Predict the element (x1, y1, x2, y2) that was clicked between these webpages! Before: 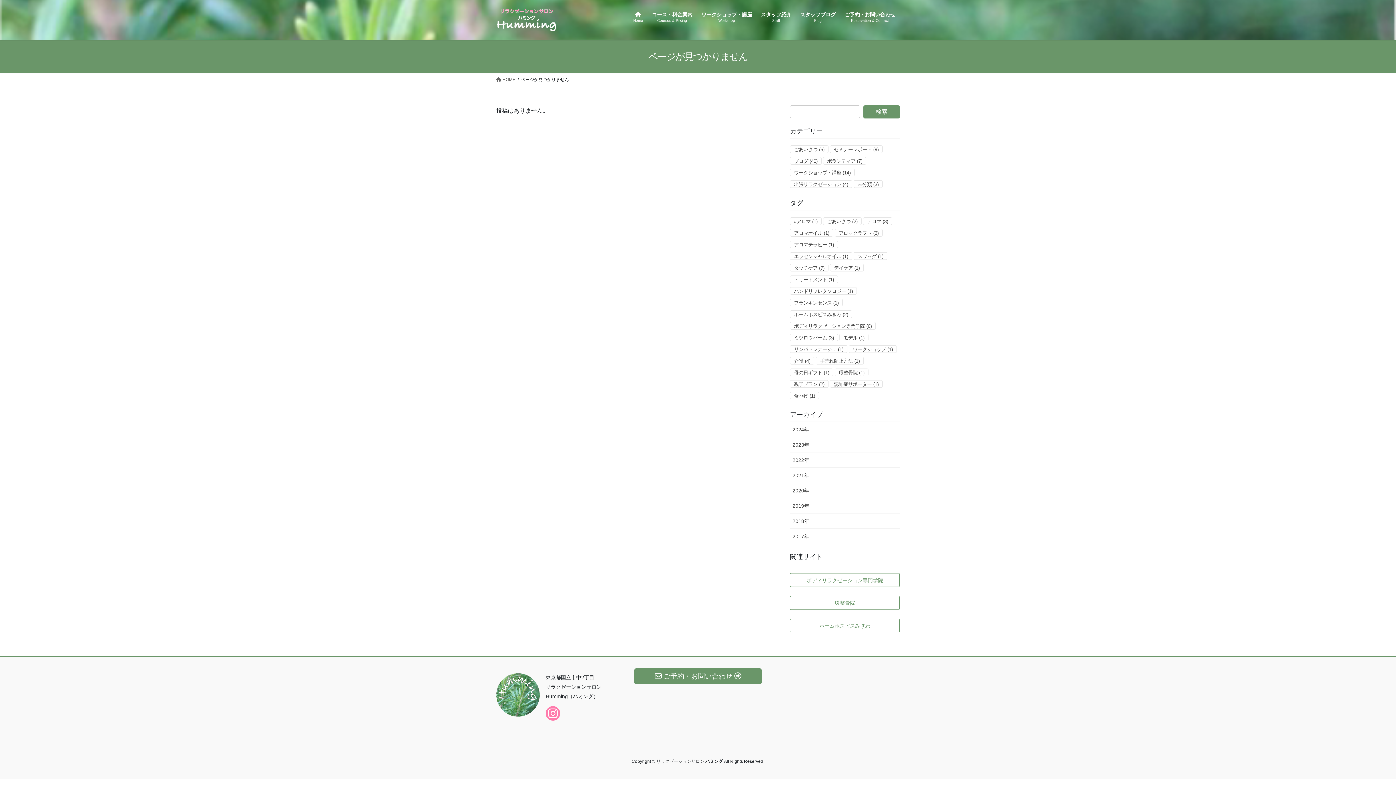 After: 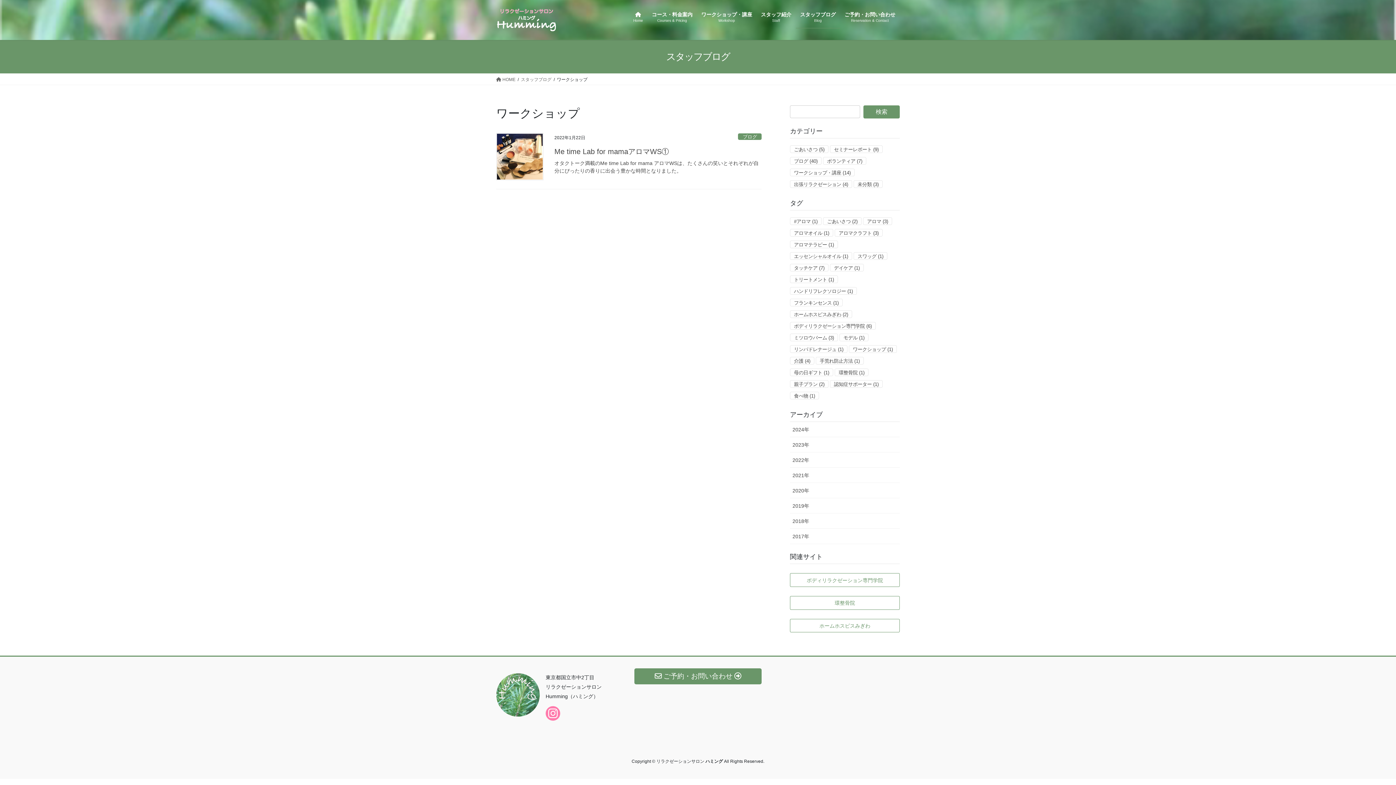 Action: bbox: (849, 345, 897, 353) label: ワークショップ (1個の項目)